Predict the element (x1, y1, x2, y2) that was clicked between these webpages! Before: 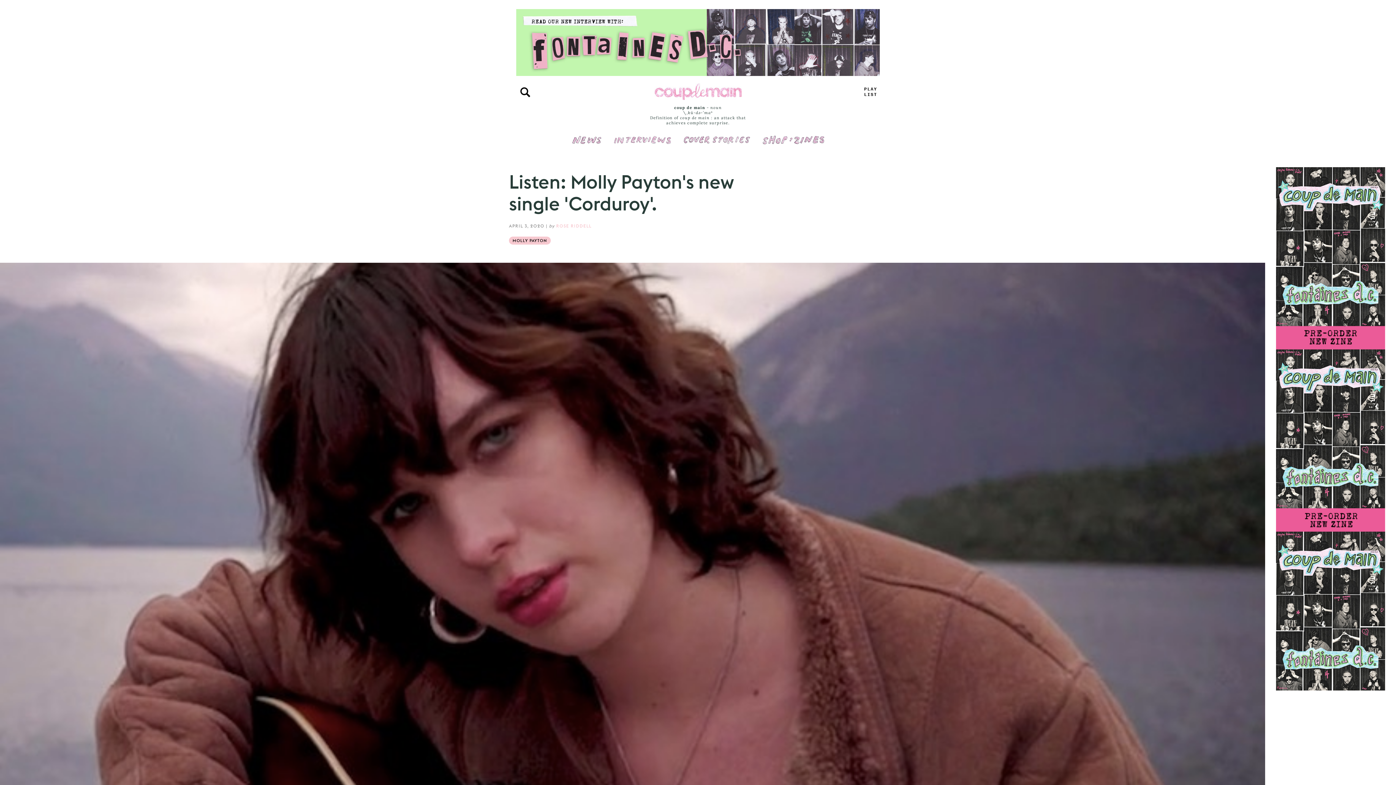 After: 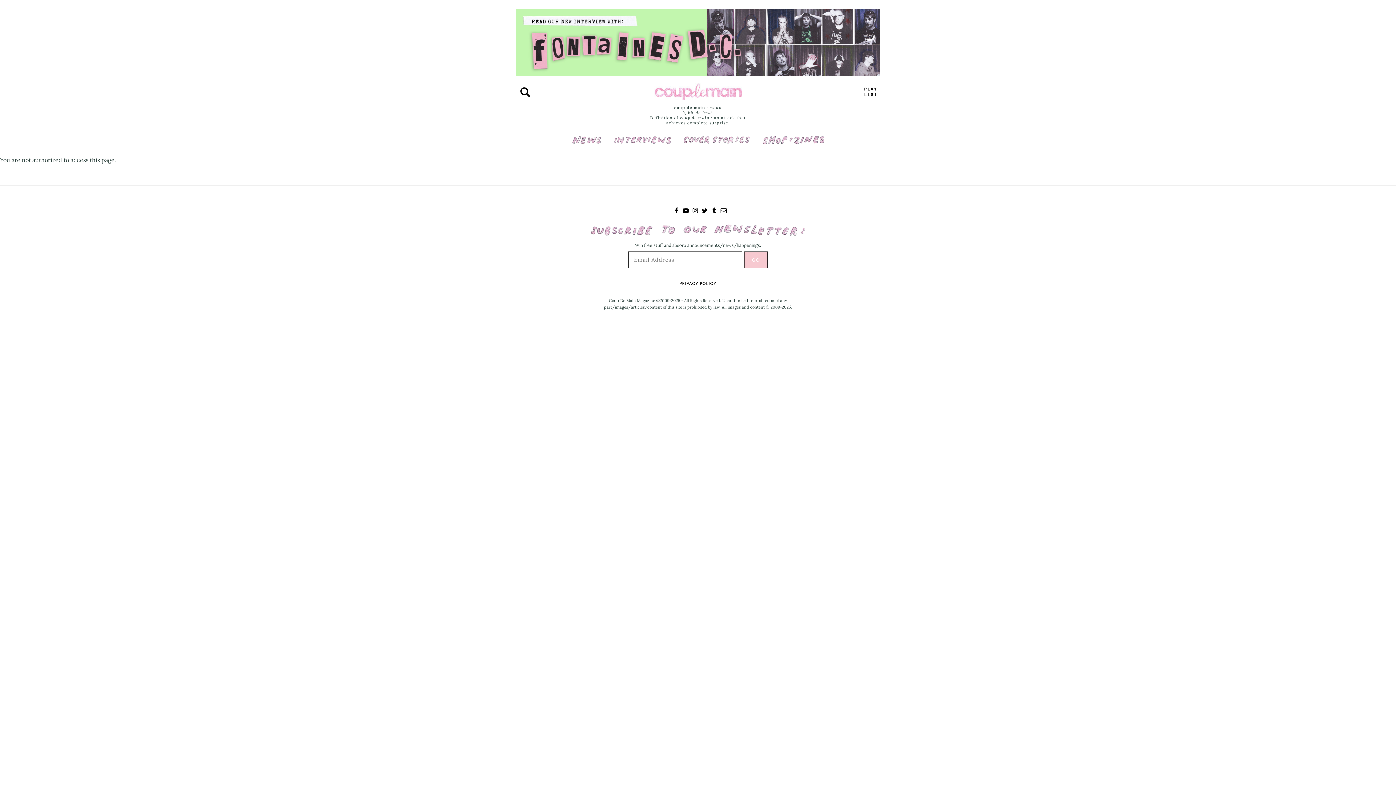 Action: bbox: (556, 223, 591, 228) label: ROSE RIDDELL